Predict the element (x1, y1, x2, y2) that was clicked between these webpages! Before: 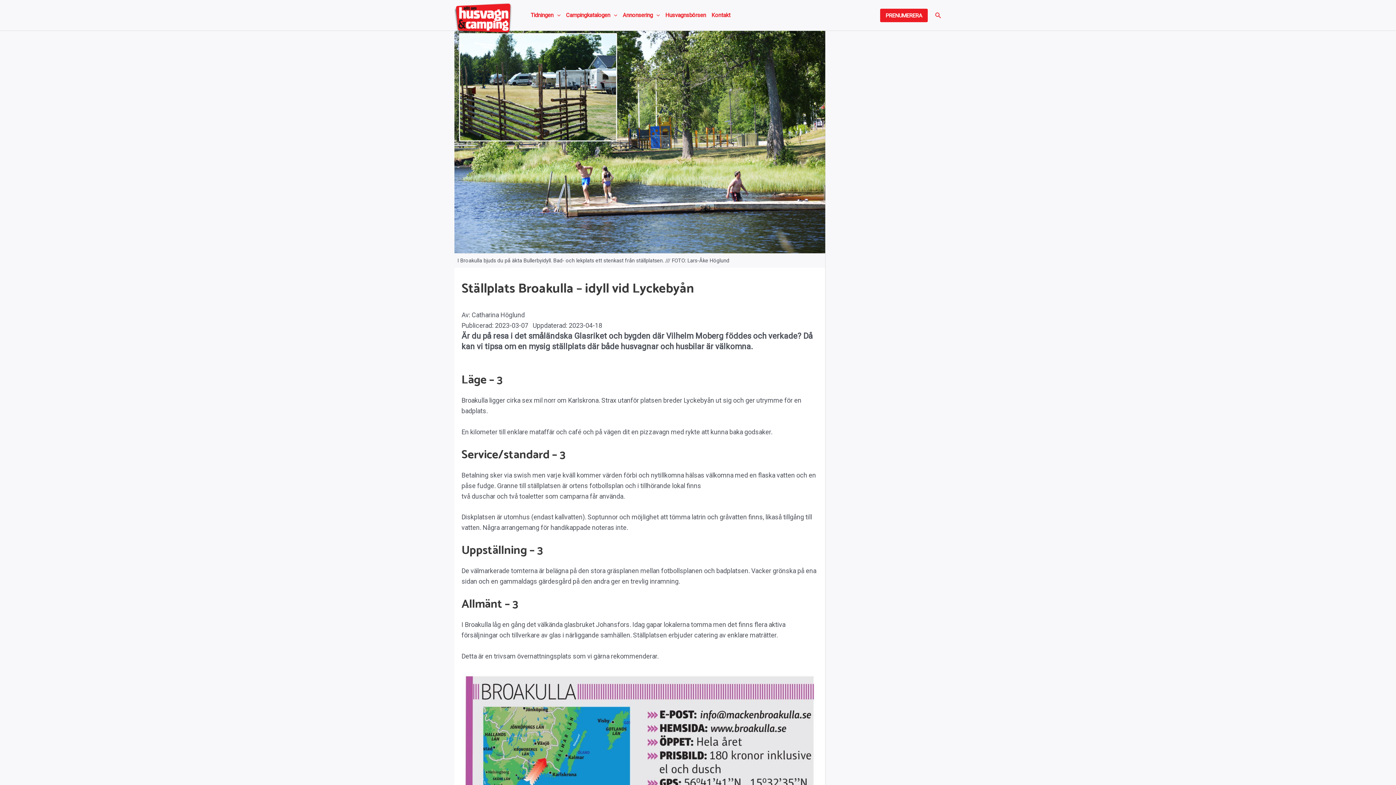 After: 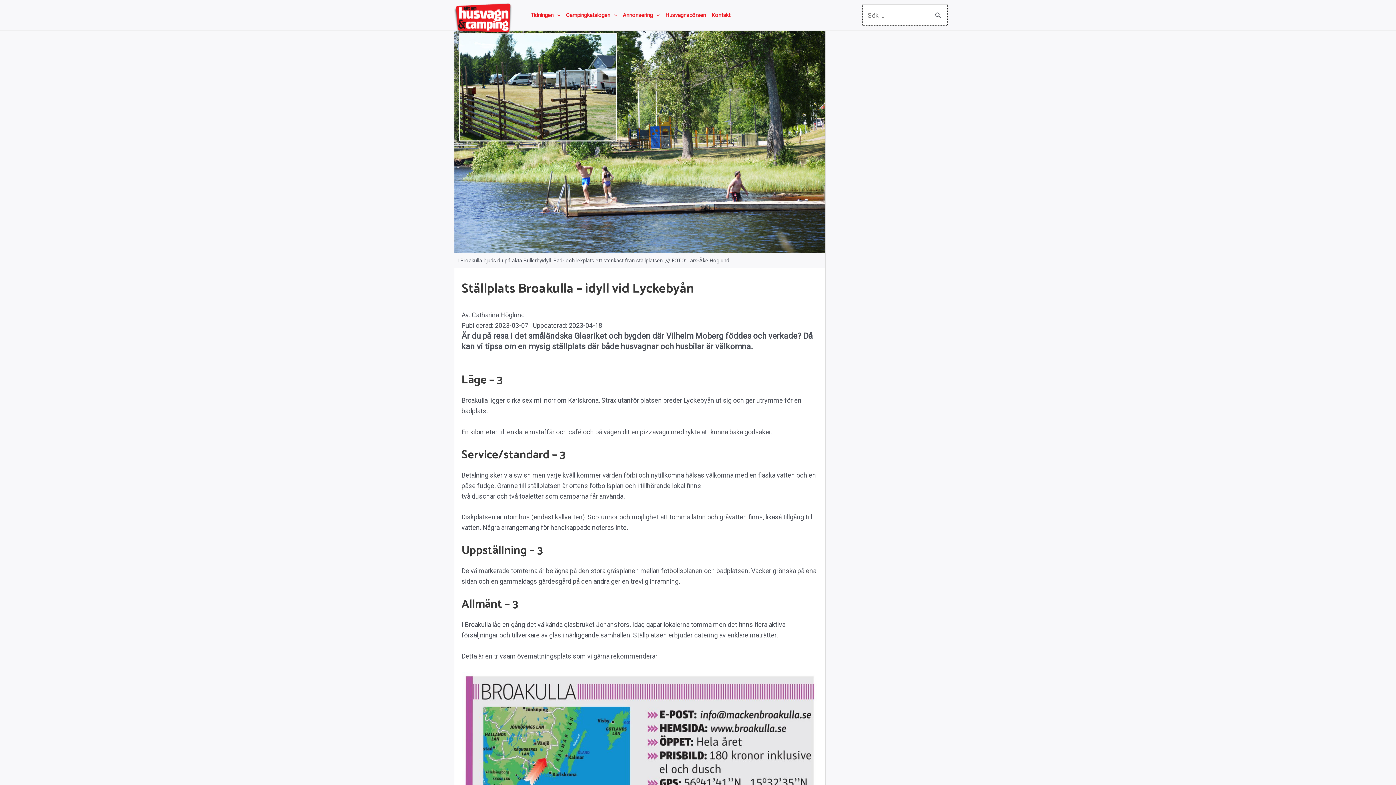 Action: label: Sökikonens länk bbox: (935, 10, 941, 19)